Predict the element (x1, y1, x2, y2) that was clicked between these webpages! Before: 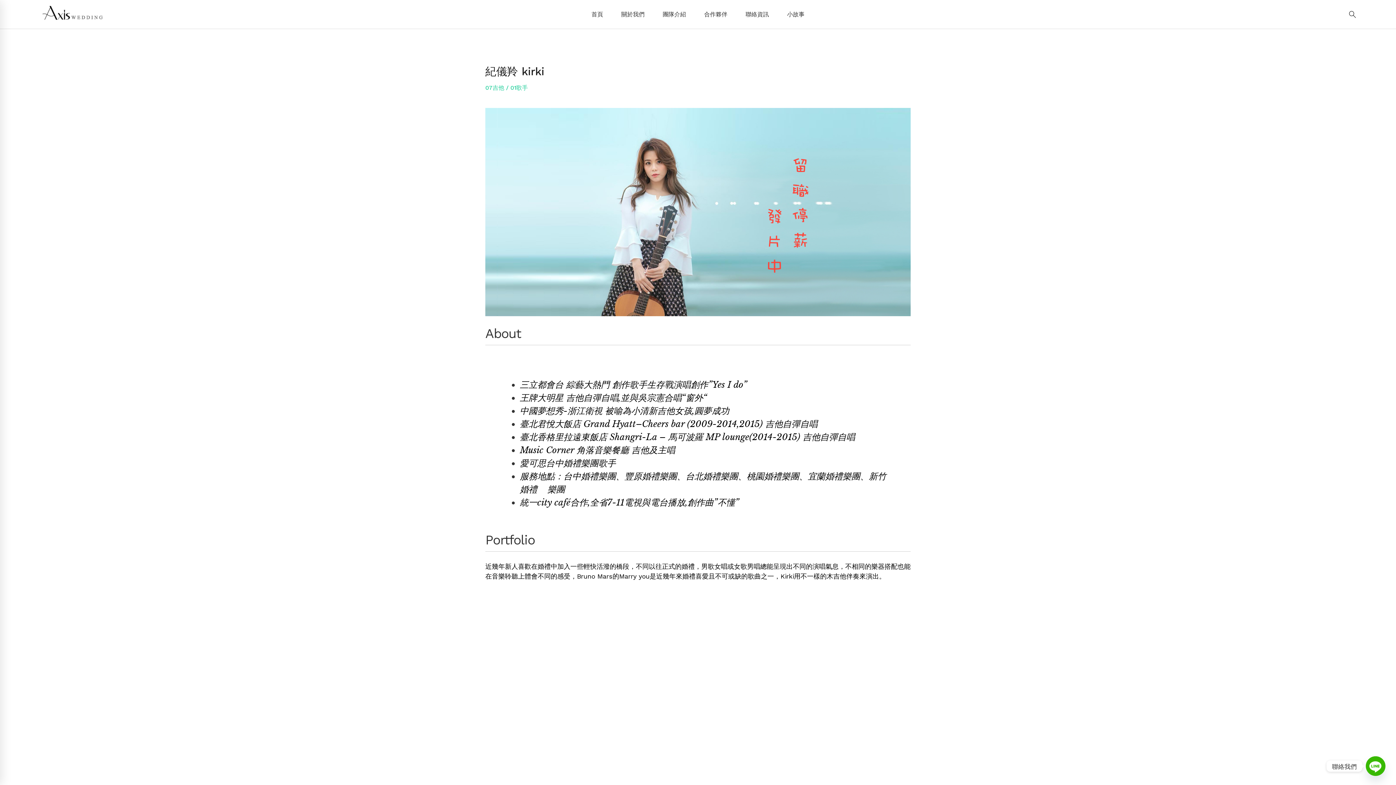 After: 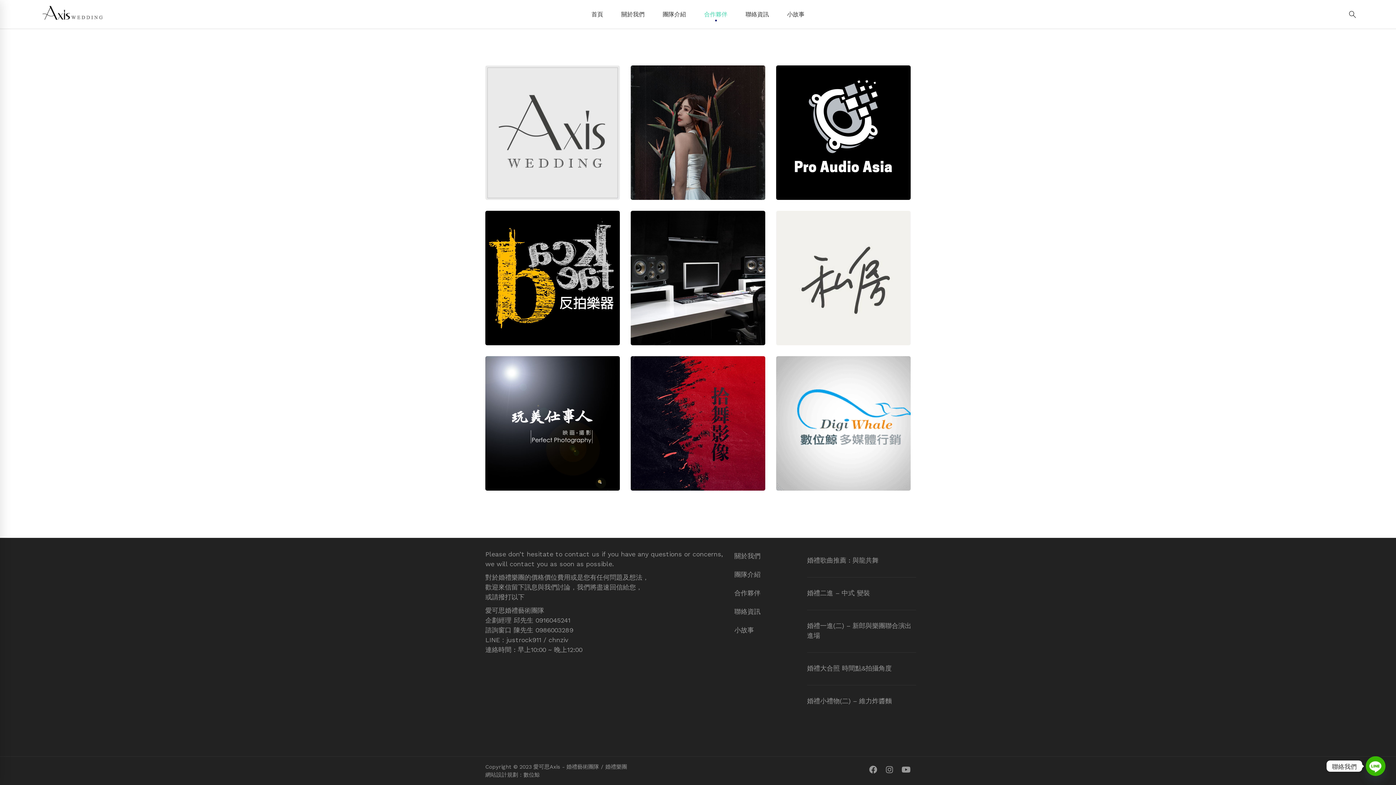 Action: label: 合作夥伴 bbox: (696, 0, 735, 28)